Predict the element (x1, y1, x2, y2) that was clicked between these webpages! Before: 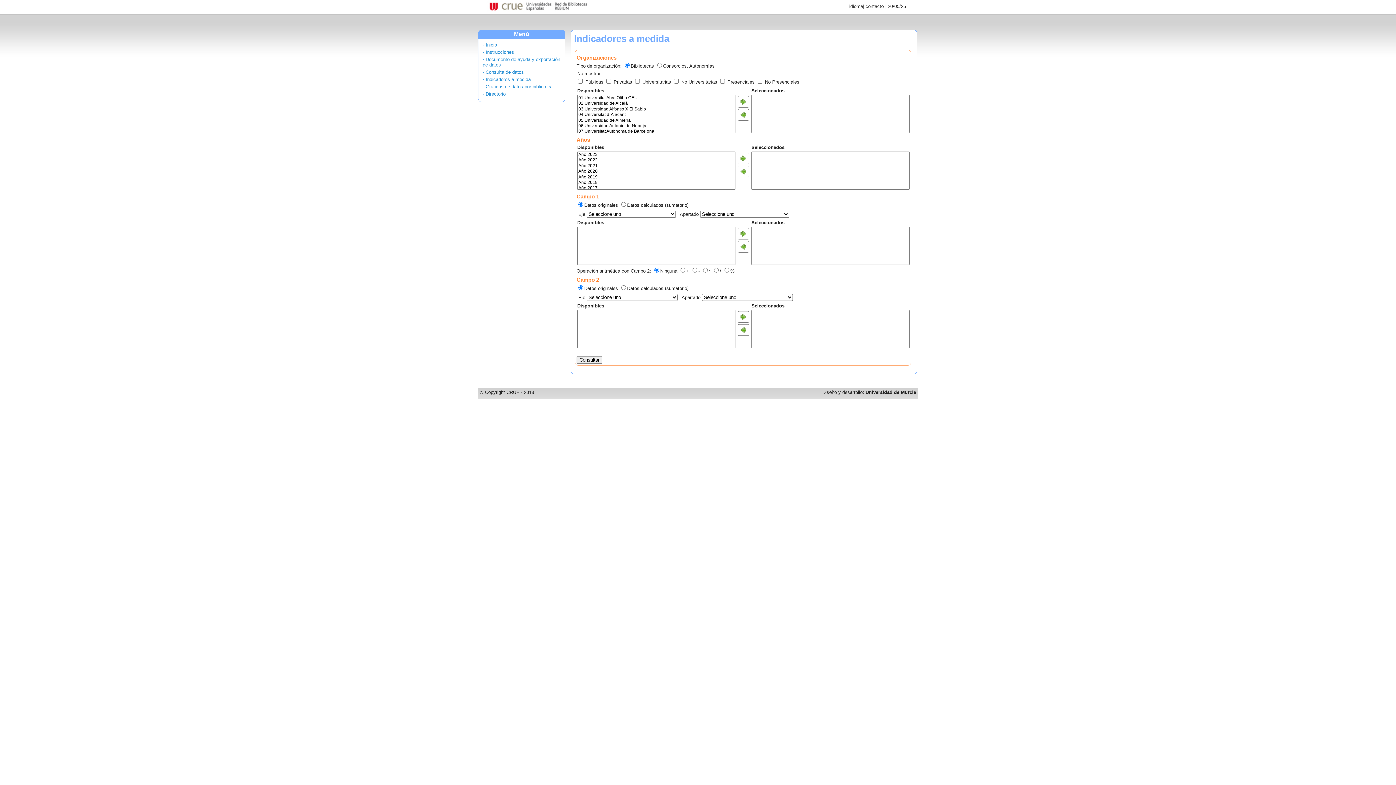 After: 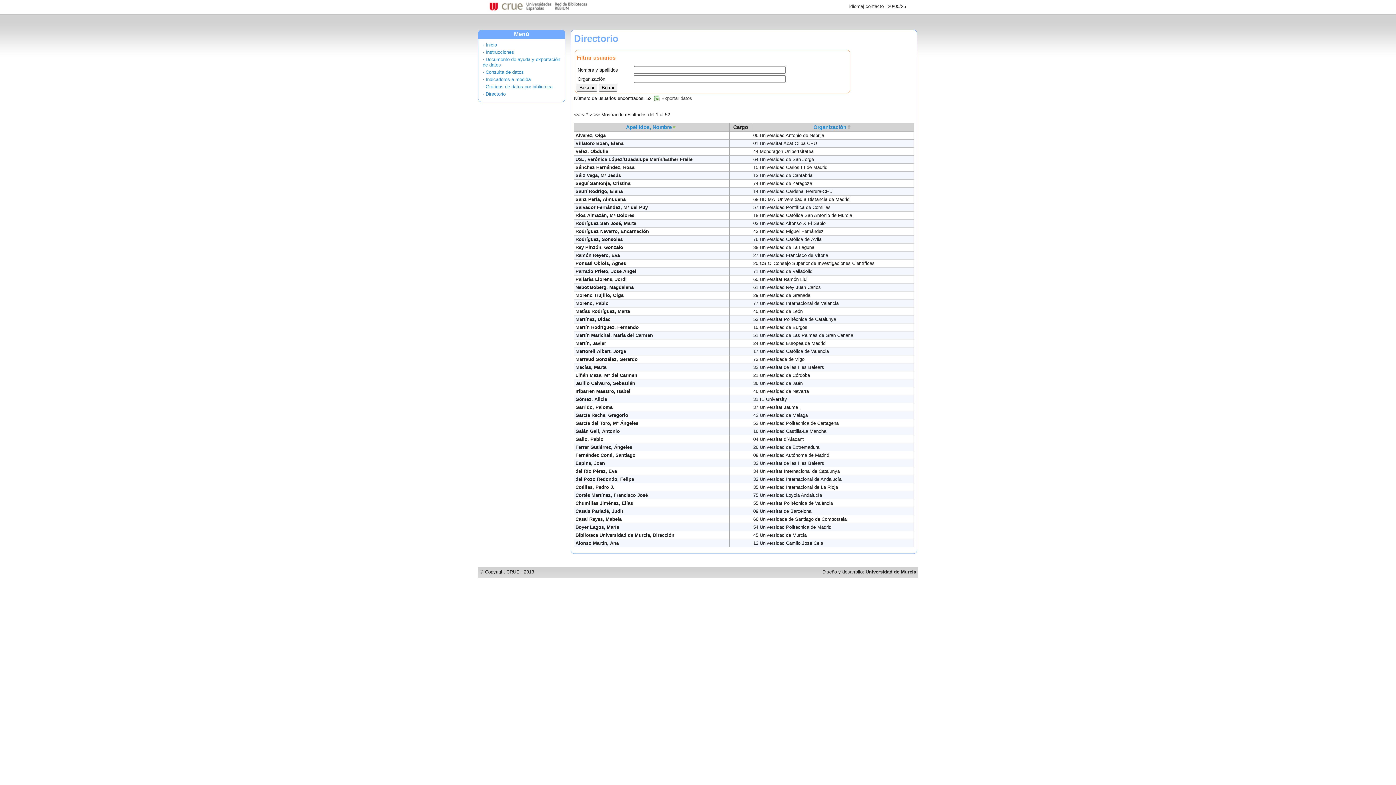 Action: bbox: (482, 91, 505, 96) label: · Directorio